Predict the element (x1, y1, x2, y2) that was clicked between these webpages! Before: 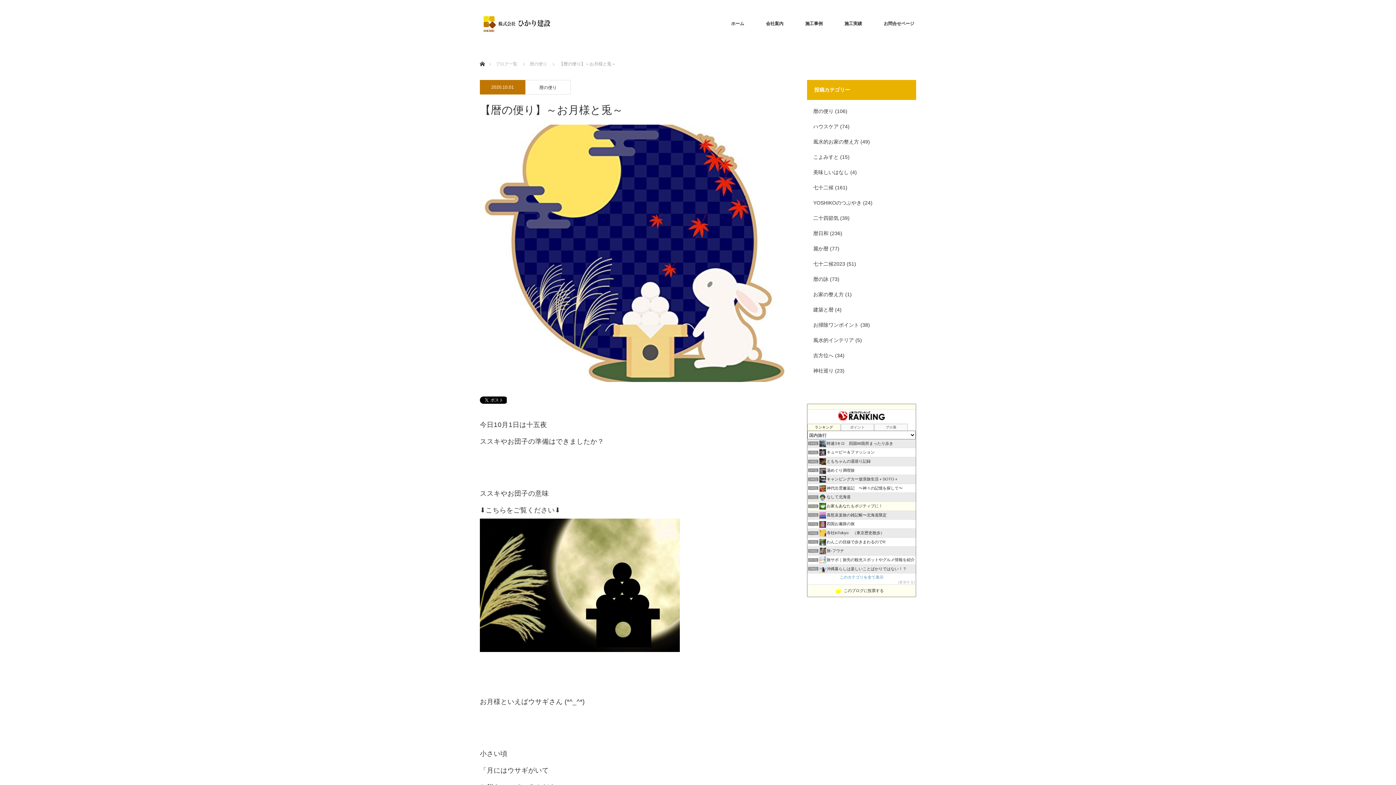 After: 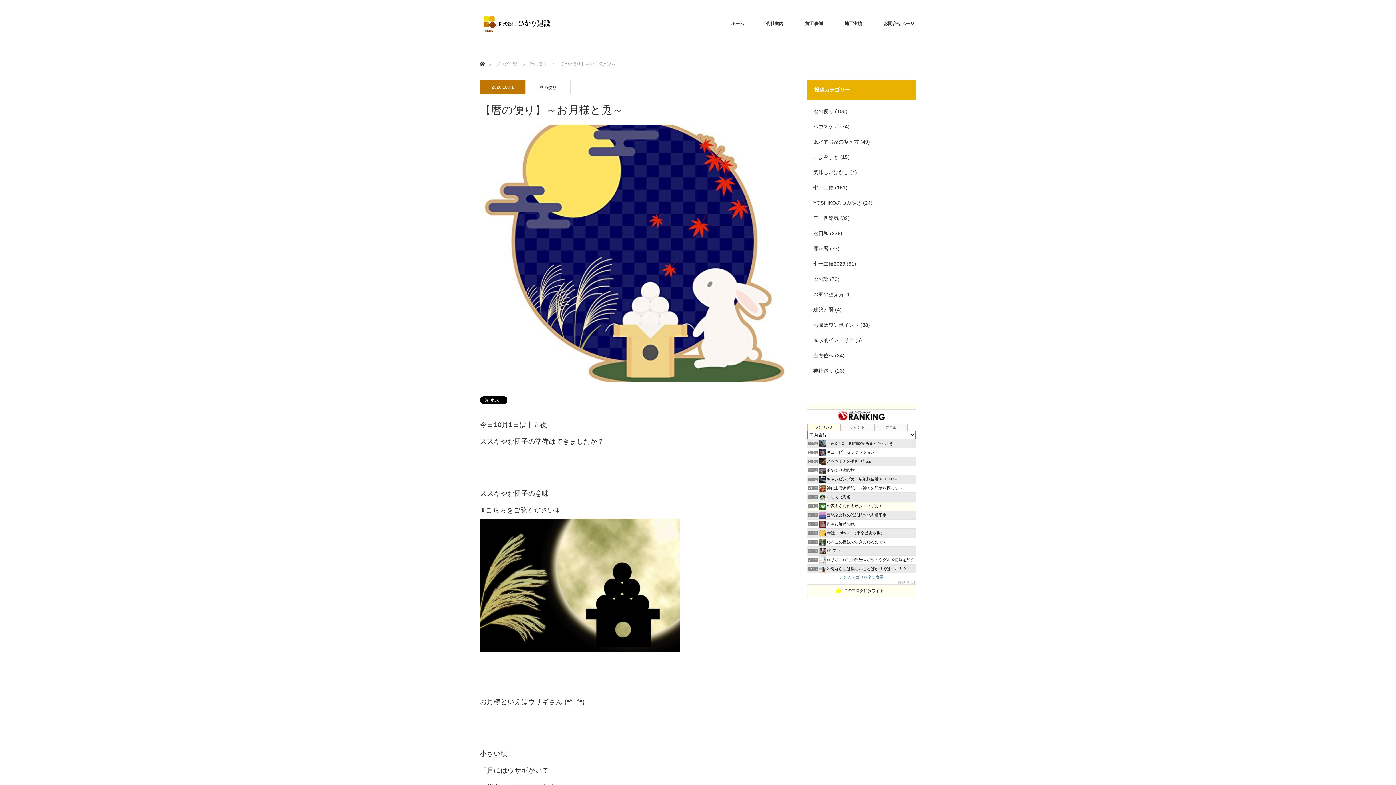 Action: bbox: (838, 416, 885, 421)